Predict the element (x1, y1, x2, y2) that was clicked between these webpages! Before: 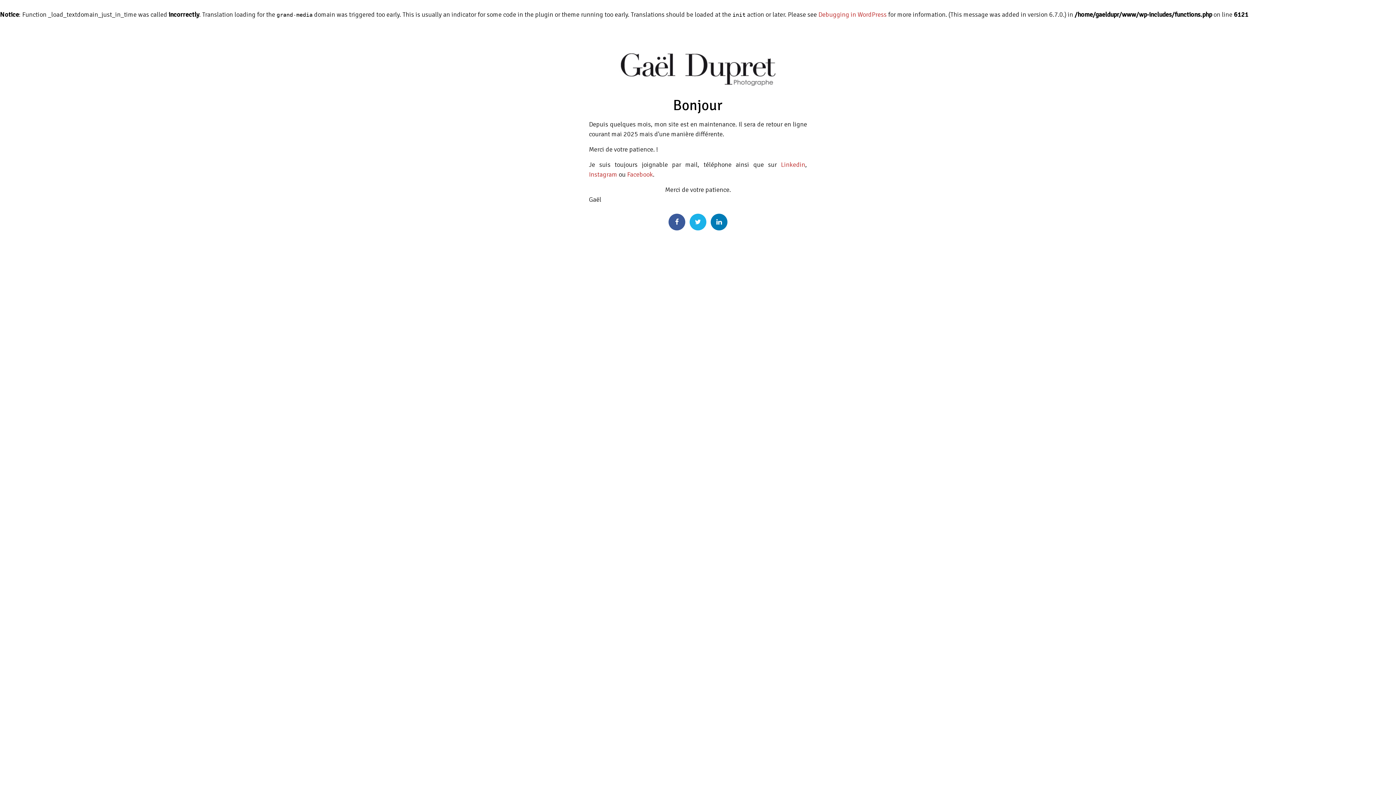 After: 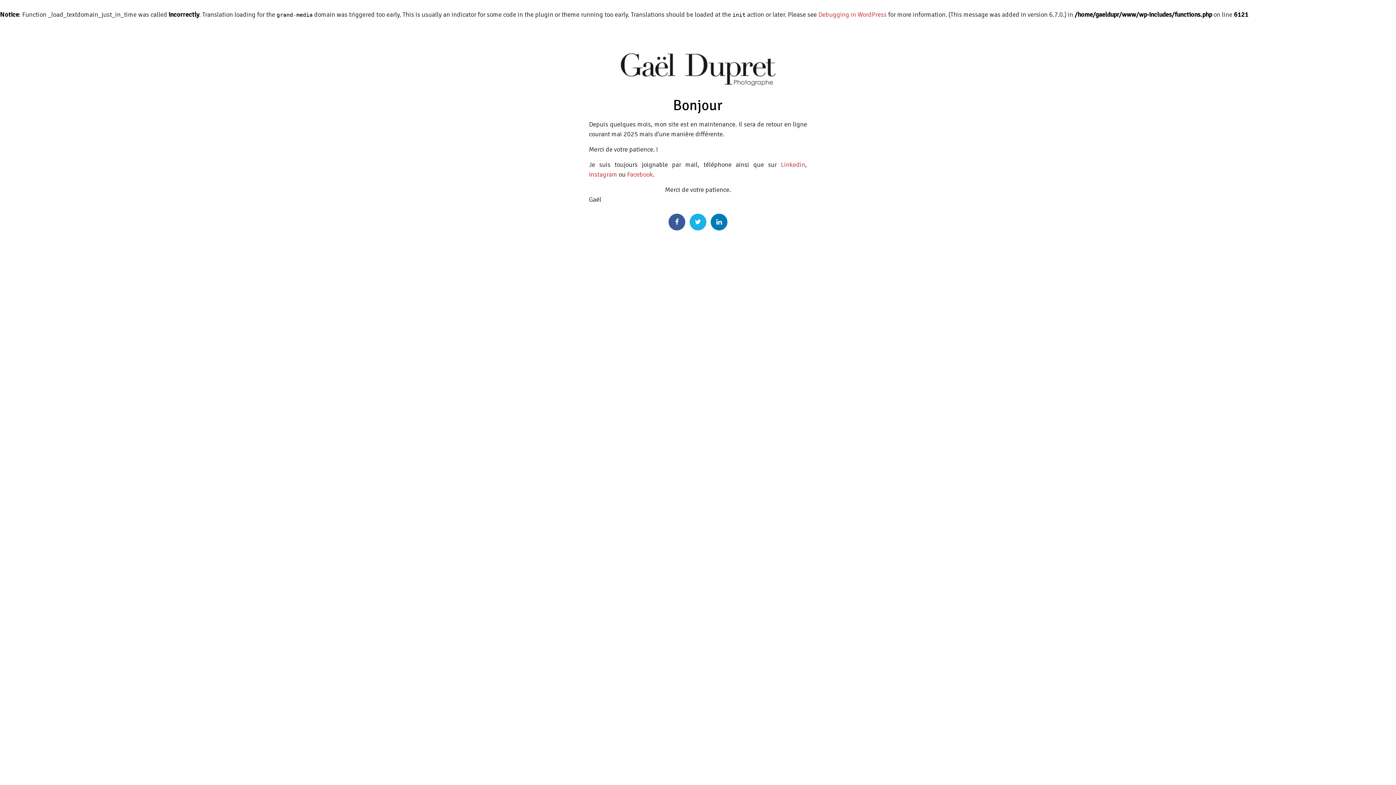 Action: bbox: (627, 170, 653, 178) label: Facebook